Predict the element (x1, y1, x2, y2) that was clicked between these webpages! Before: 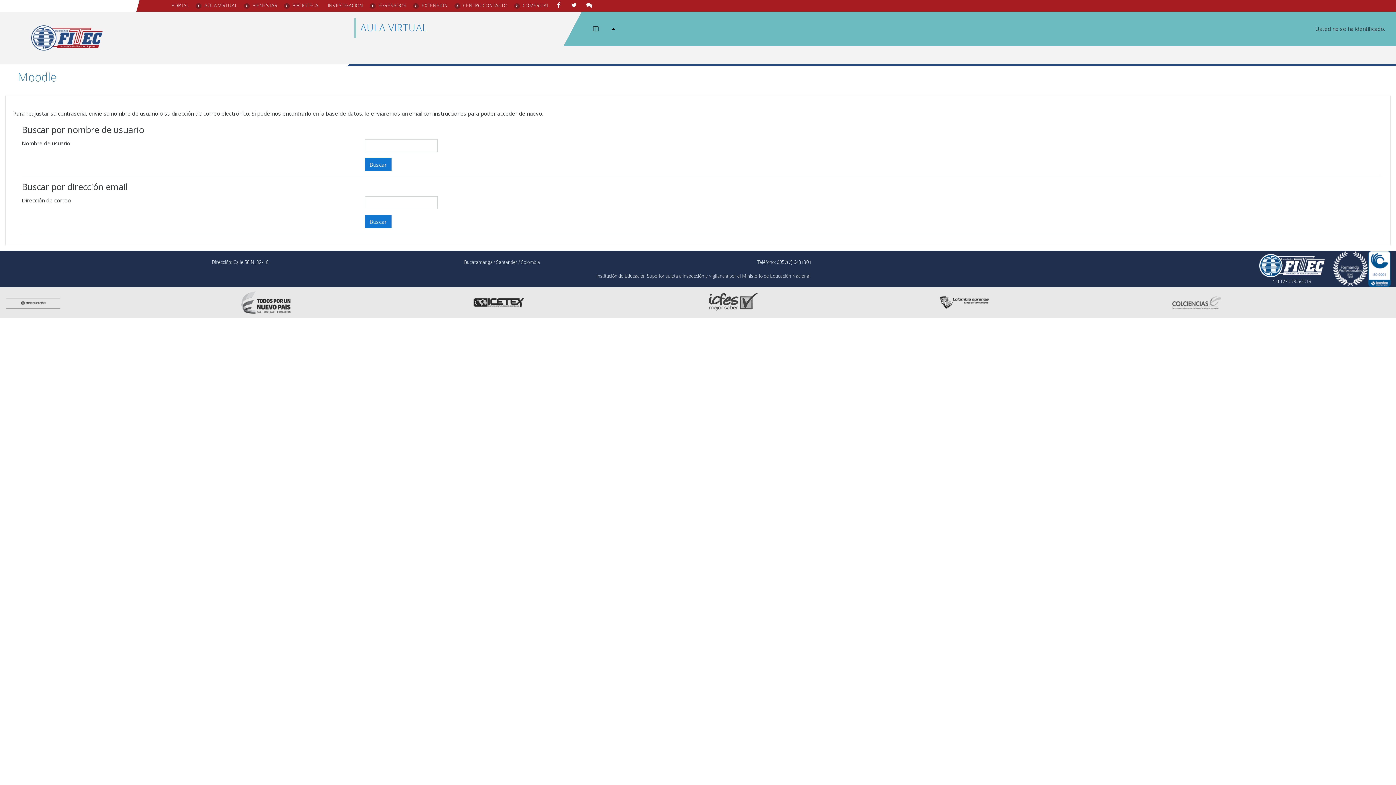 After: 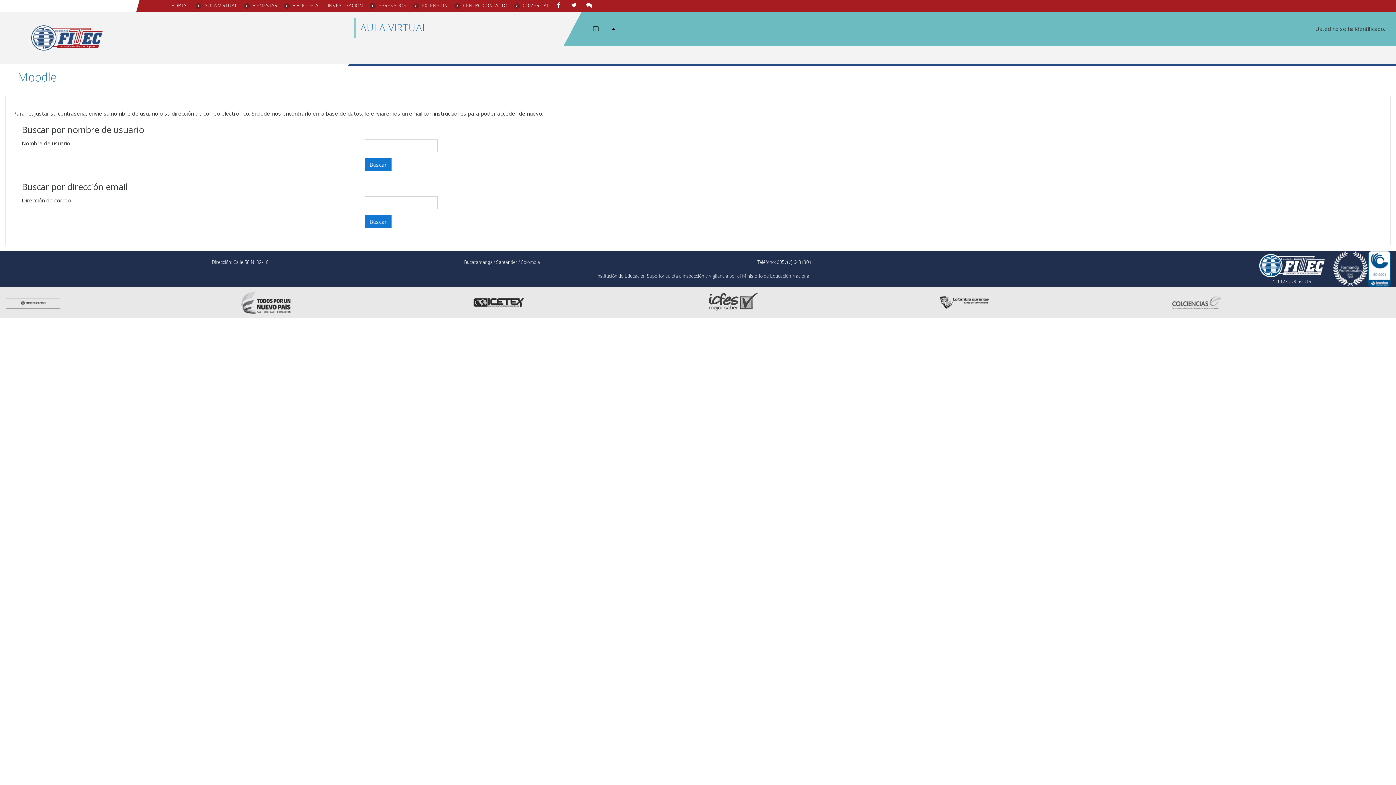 Action: bbox: (470, 298, 527, 305)